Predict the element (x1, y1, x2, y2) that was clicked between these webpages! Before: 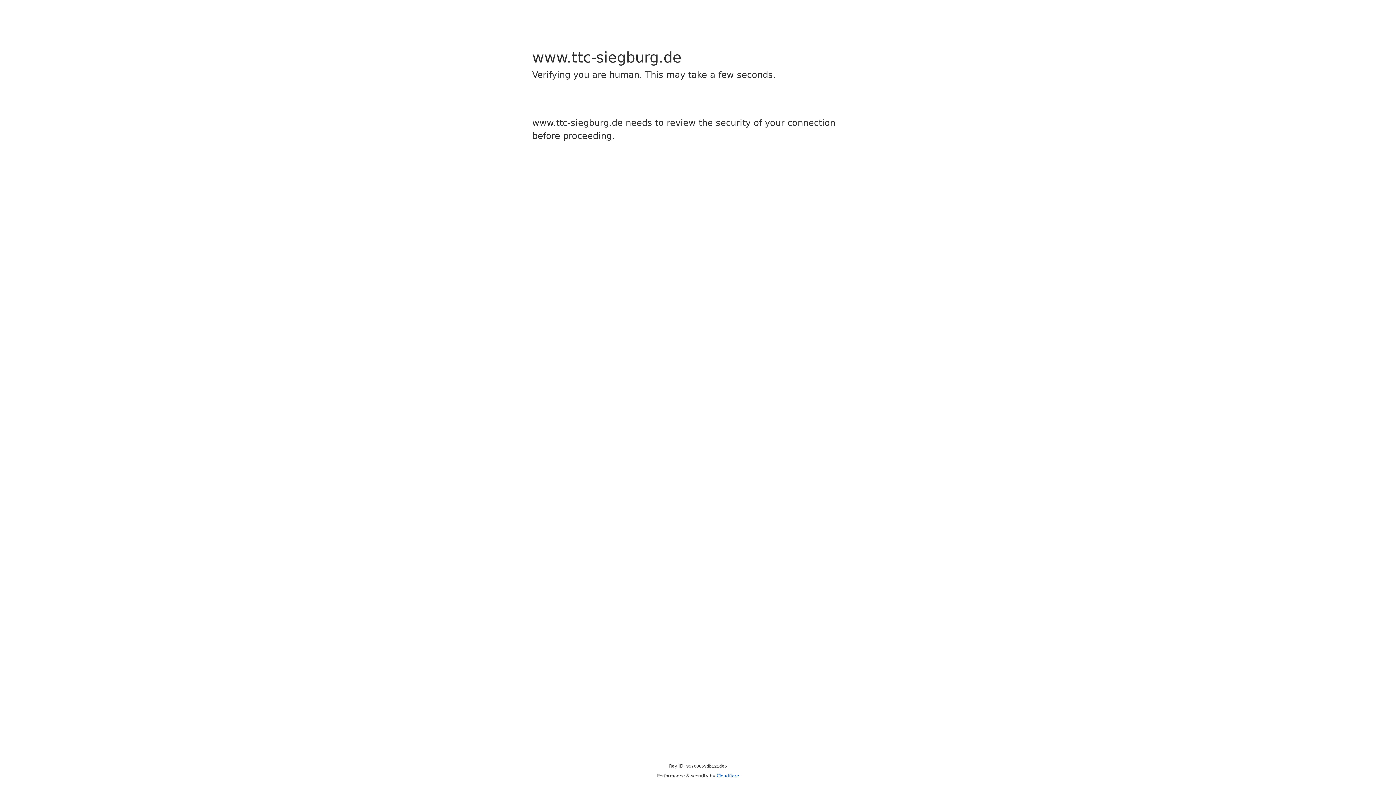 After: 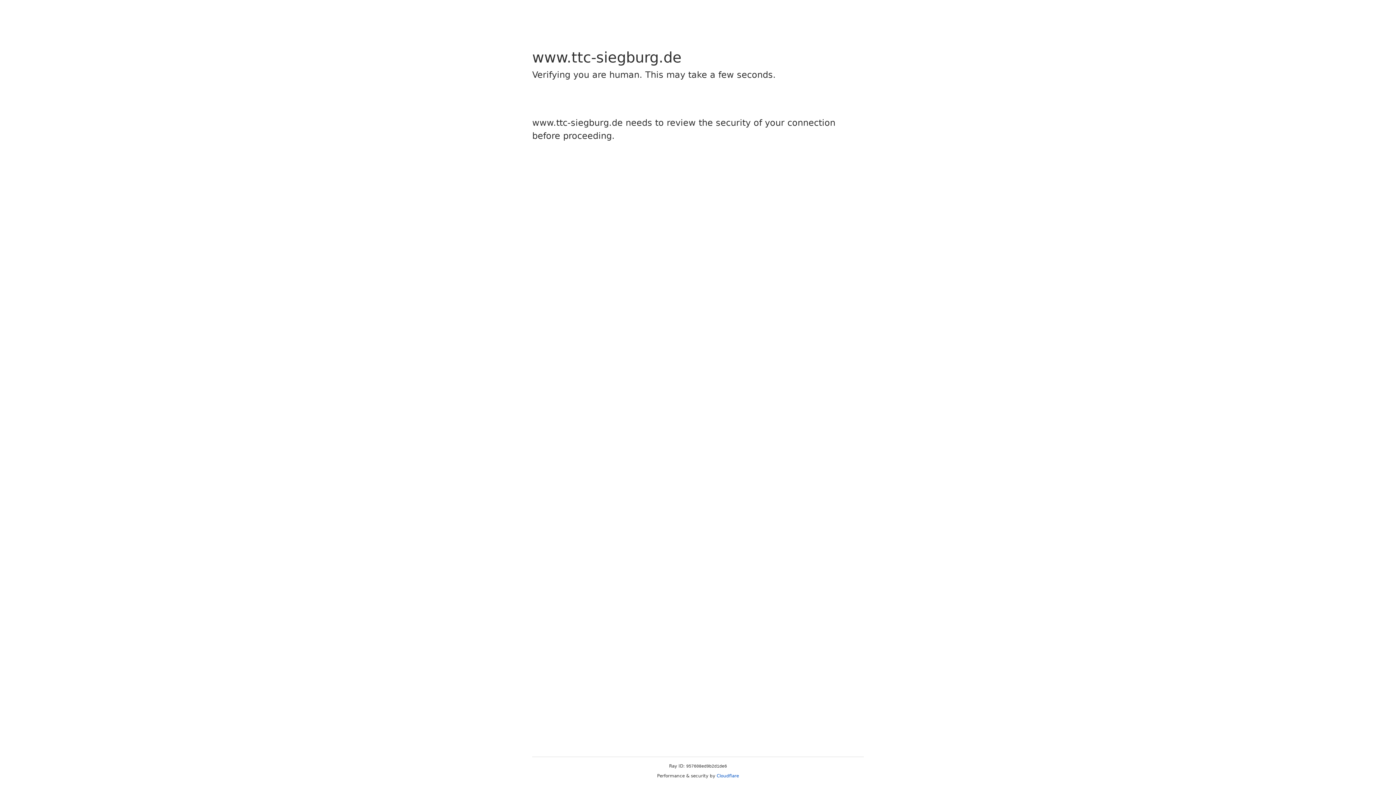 Action: label: Cloudflare bbox: (716, 773, 739, 778)